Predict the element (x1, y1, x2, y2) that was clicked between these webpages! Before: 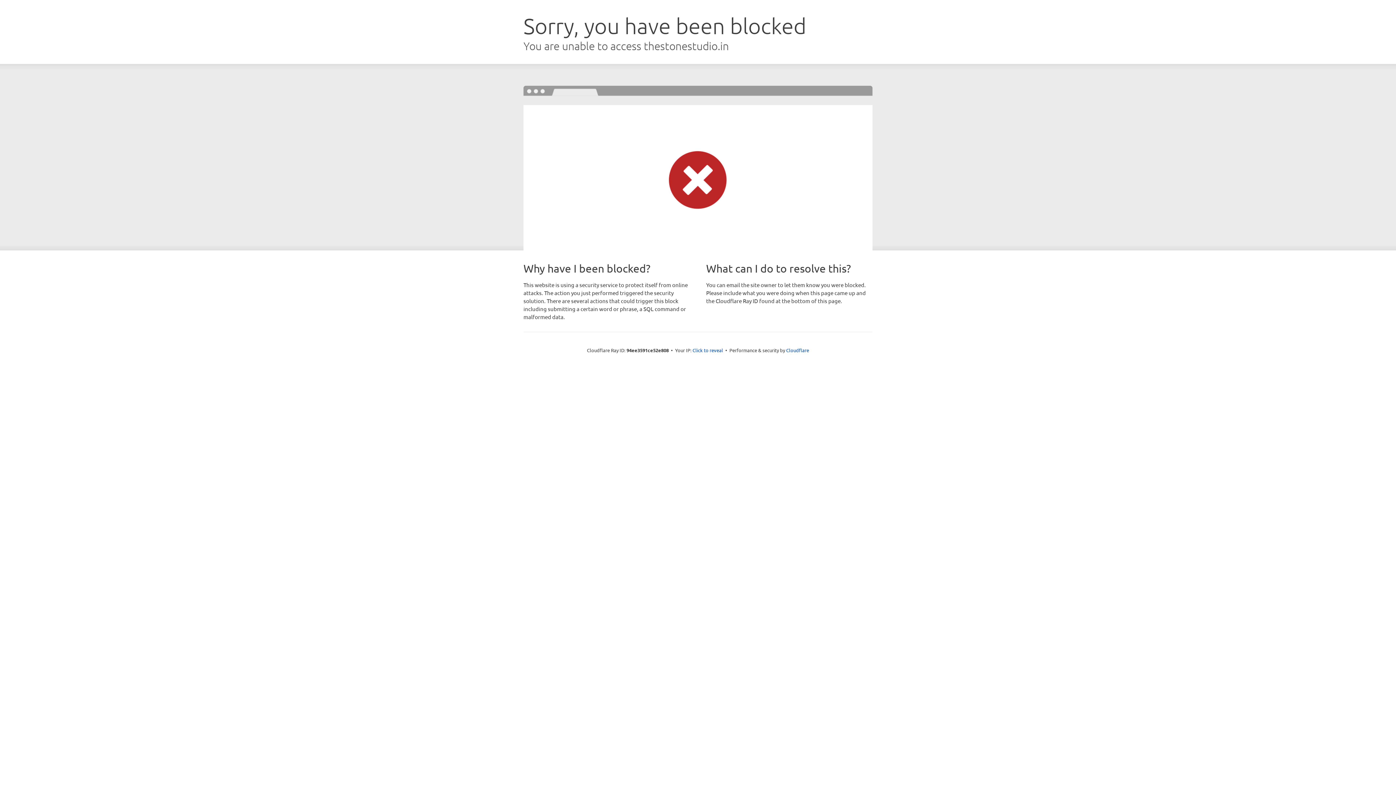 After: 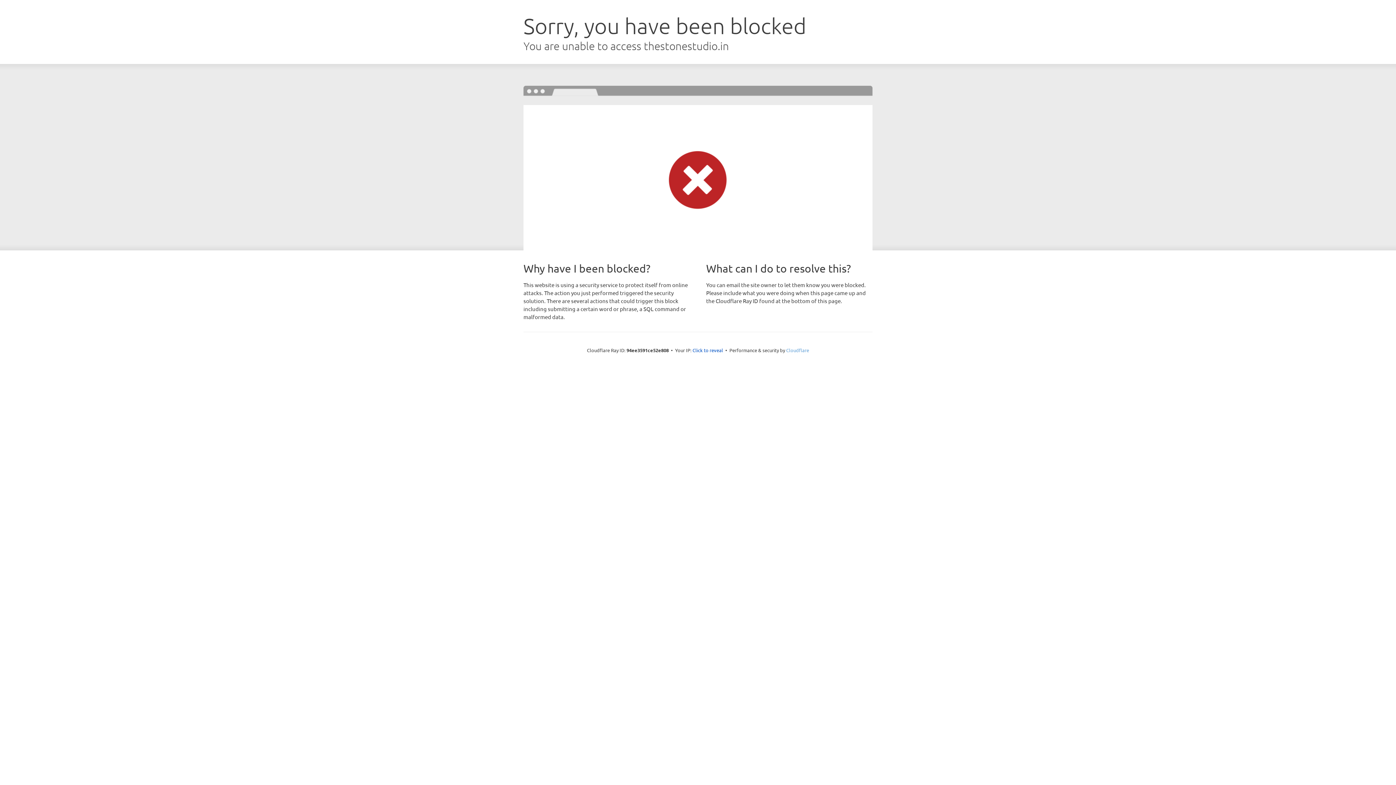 Action: bbox: (786, 347, 809, 353) label: Cloudflare